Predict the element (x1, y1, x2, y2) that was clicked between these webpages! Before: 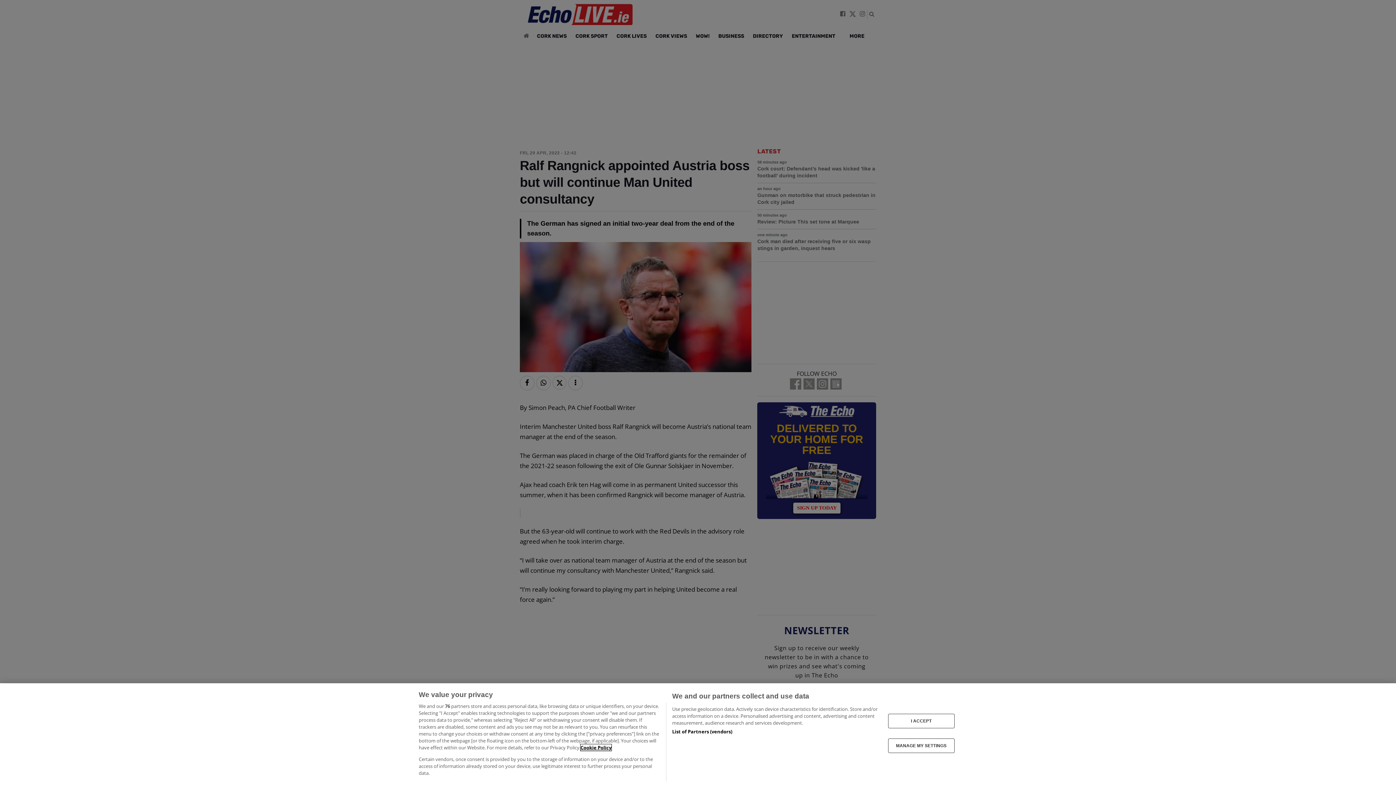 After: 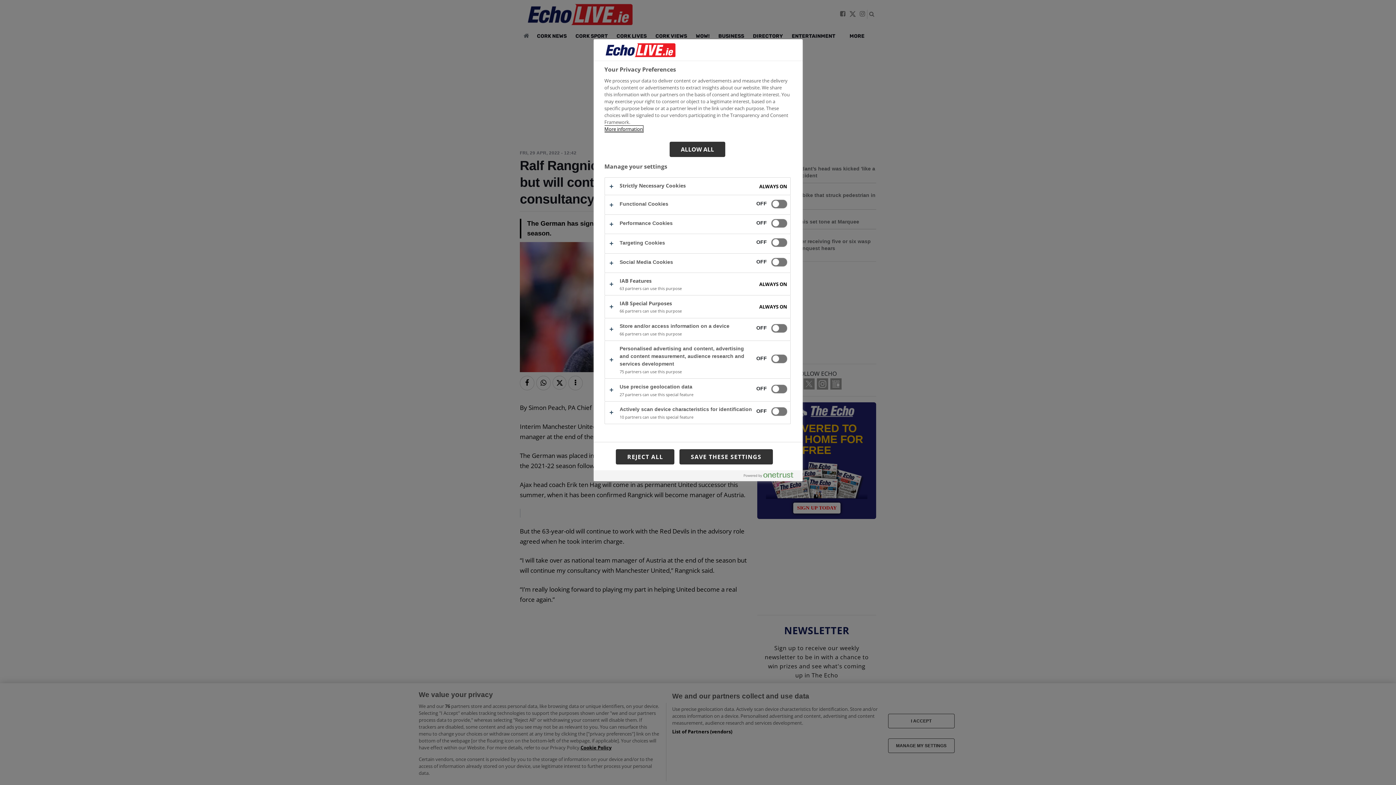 Action: label: MANAGE MY SETTINGS bbox: (888, 738, 954, 753)